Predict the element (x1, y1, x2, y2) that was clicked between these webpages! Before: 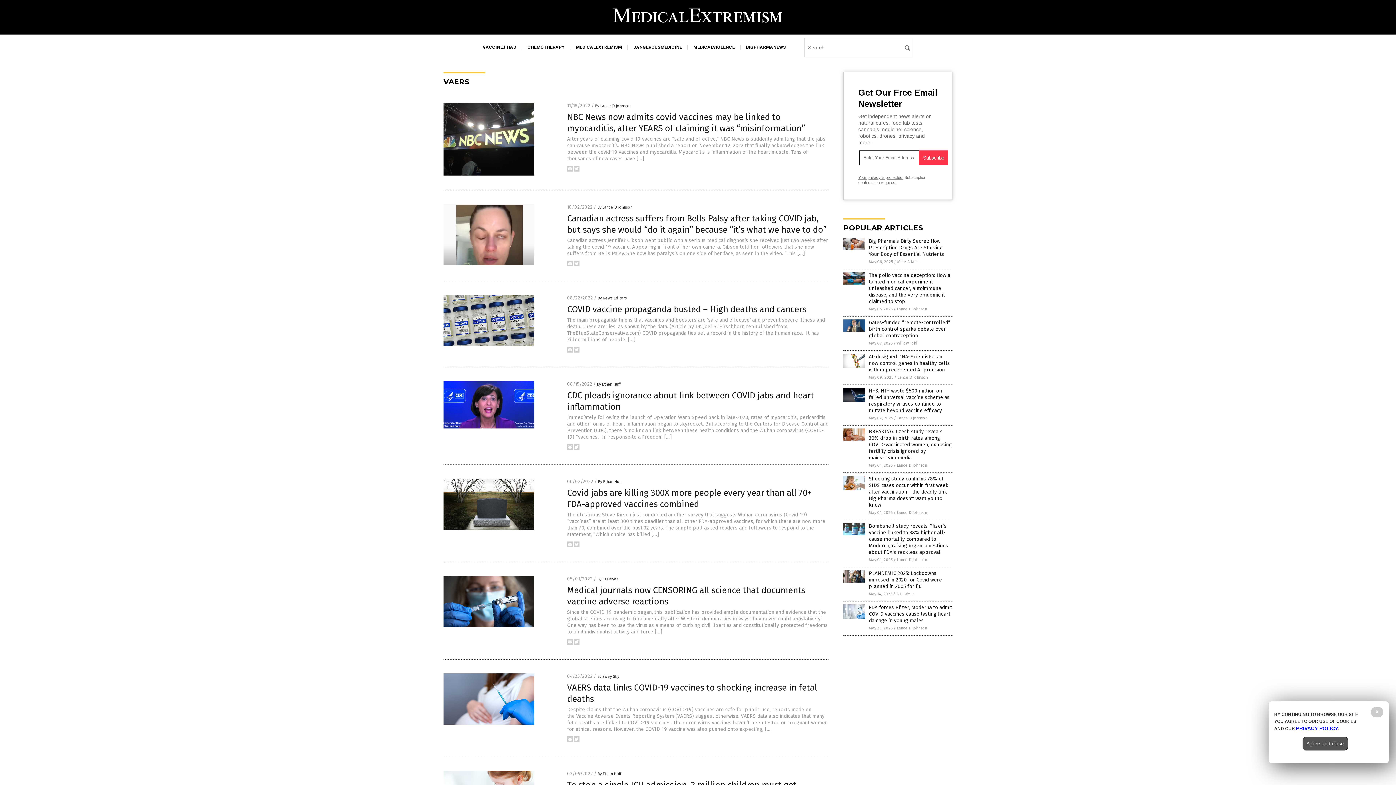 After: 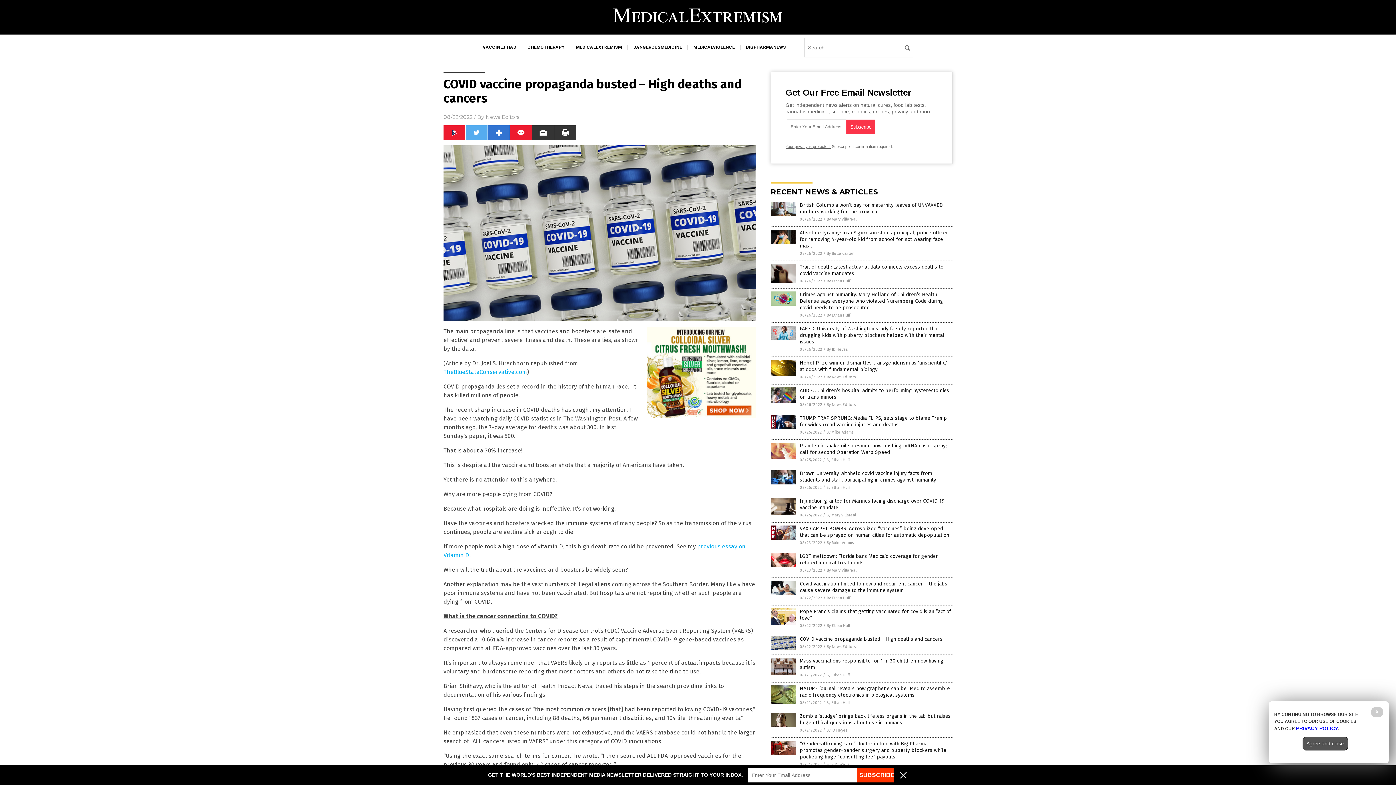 Action: label: The main propaganda line is that vaccines and boosters are ‘safe and effective’ and prevent severe illness and death. These are lies, as shown by the data. (Article by Dr. Joel S. Hirschhorn republished from TheBlueStateConservative.com) COVID propaganda lies set a record in the history of the human race.  It has killed millions of people. […] bbox: (567, 317, 825, 342)